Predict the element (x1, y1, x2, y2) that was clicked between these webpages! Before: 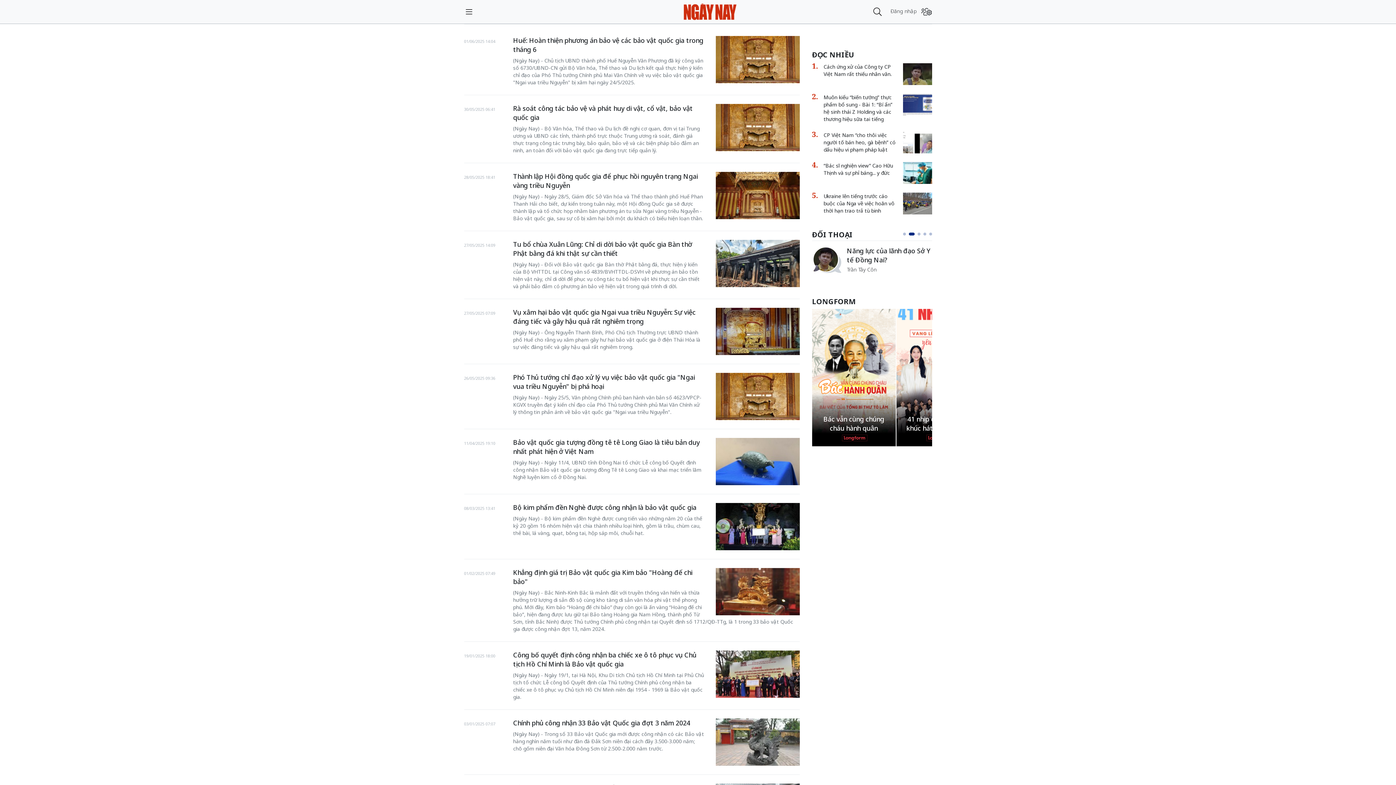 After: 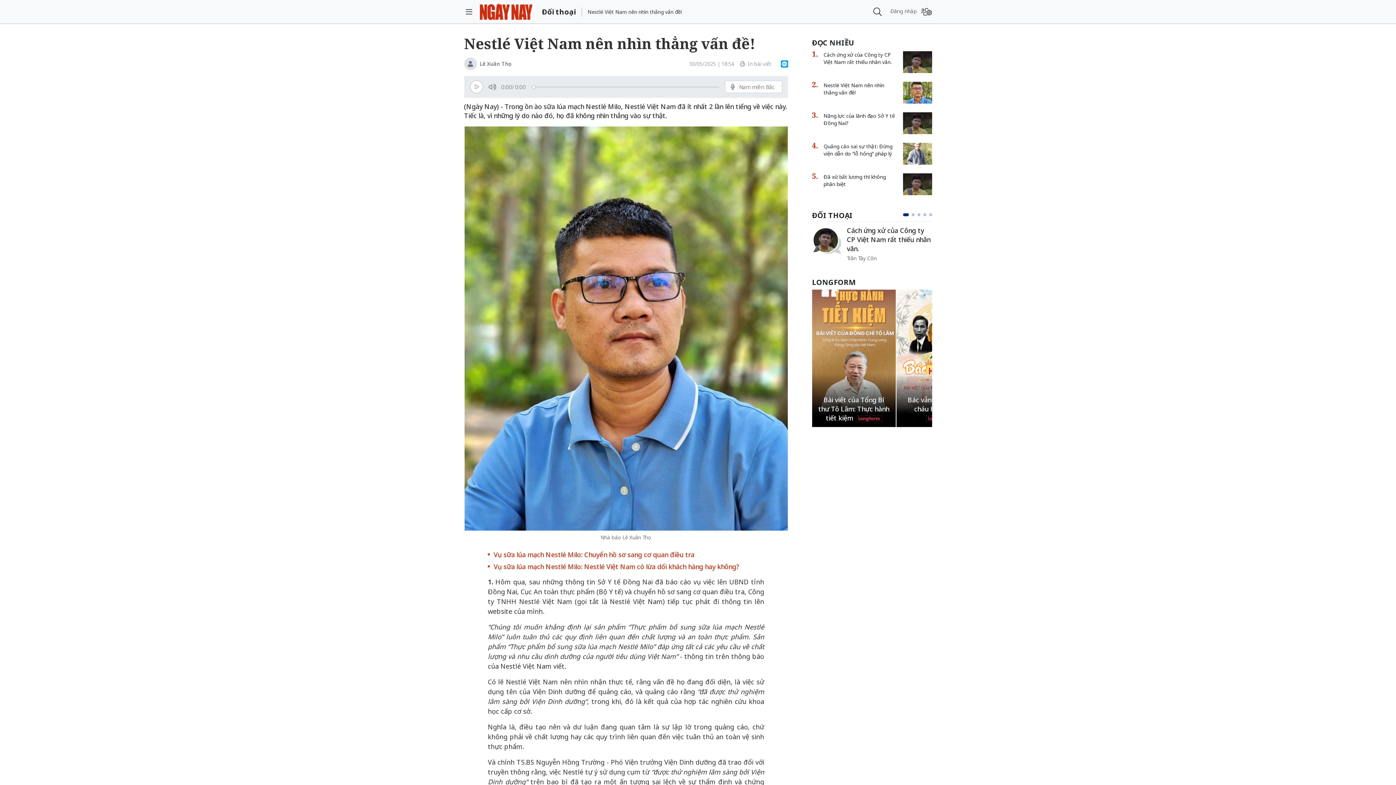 Action: bbox: (847, 246, 932, 264) label: Nestlé Việt Nam nên nhìn thẳng vấn đề!